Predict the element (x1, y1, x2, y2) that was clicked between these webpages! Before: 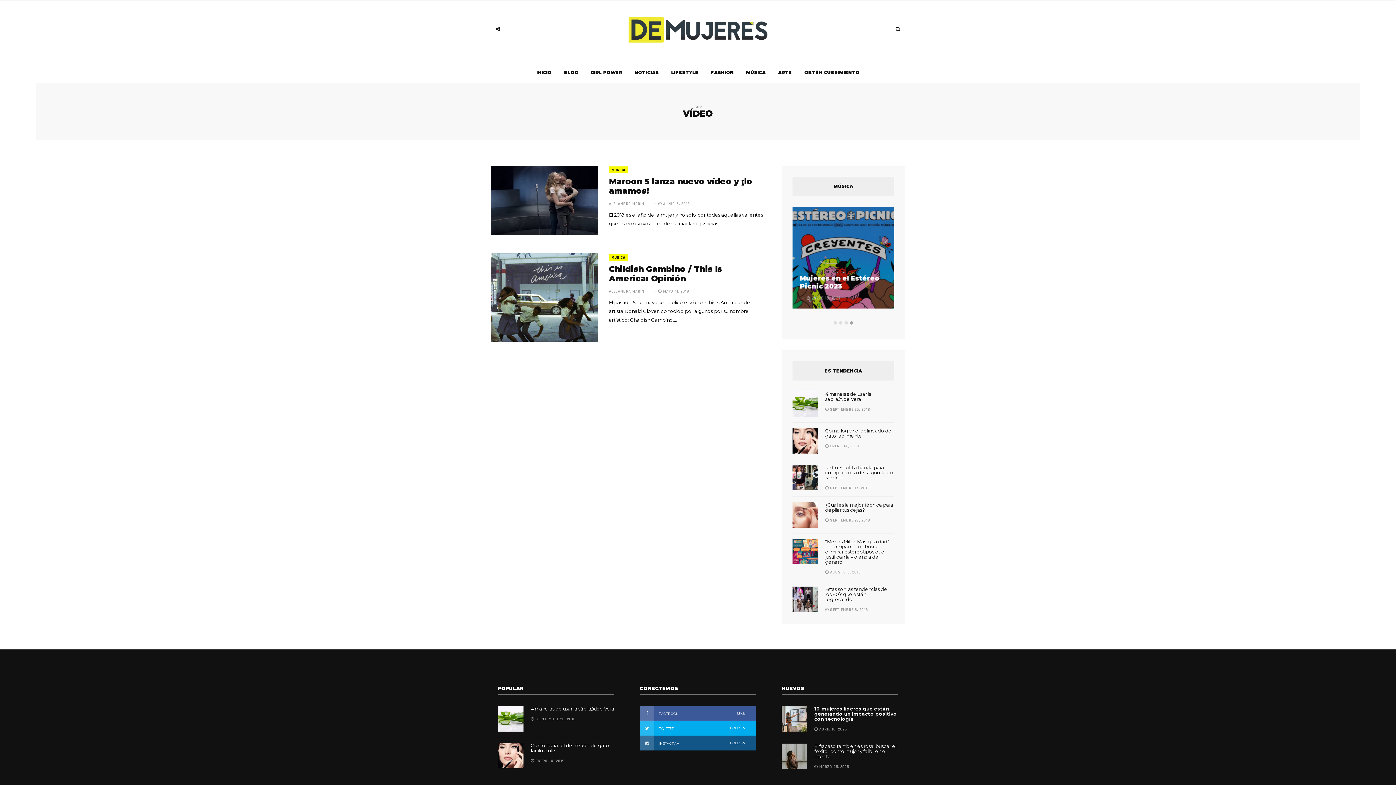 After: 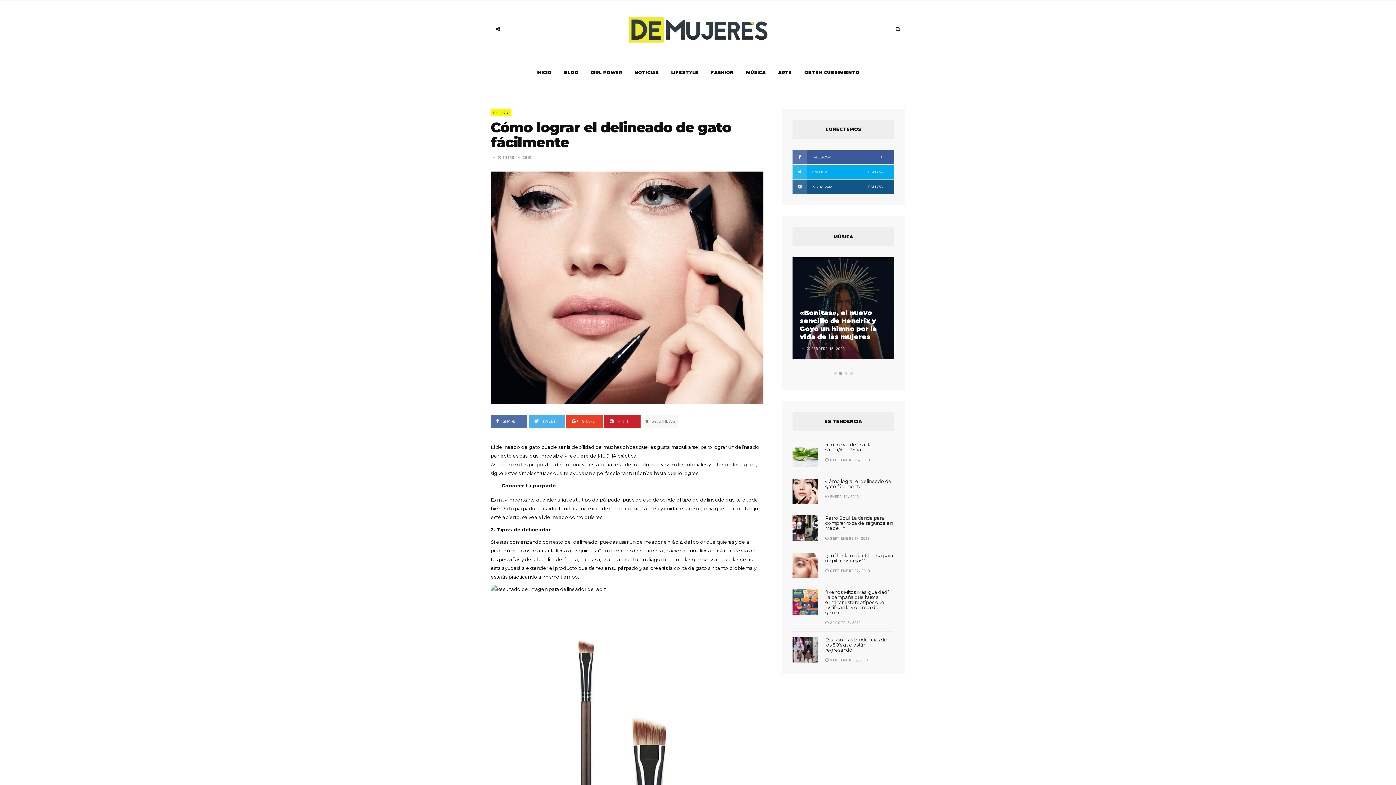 Action: bbox: (498, 743, 523, 768)